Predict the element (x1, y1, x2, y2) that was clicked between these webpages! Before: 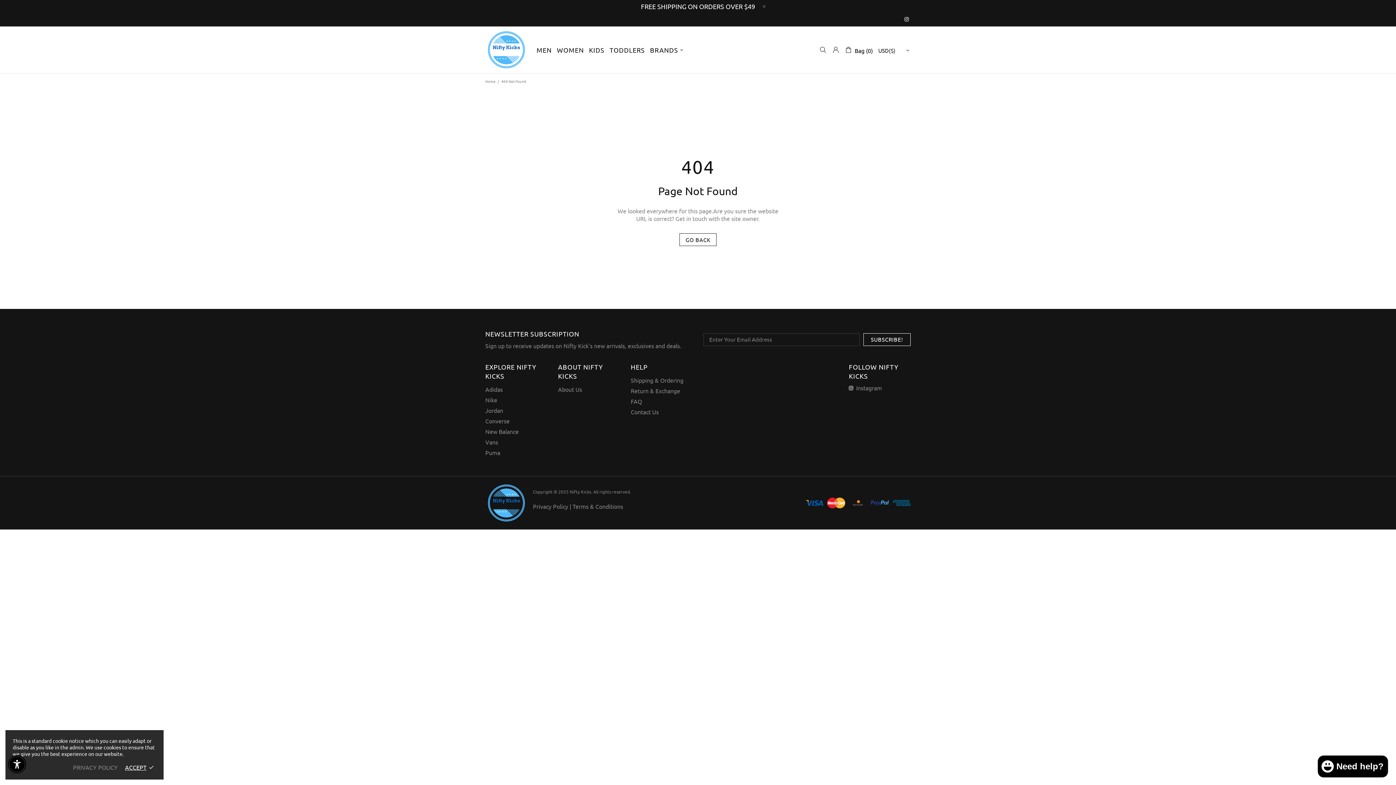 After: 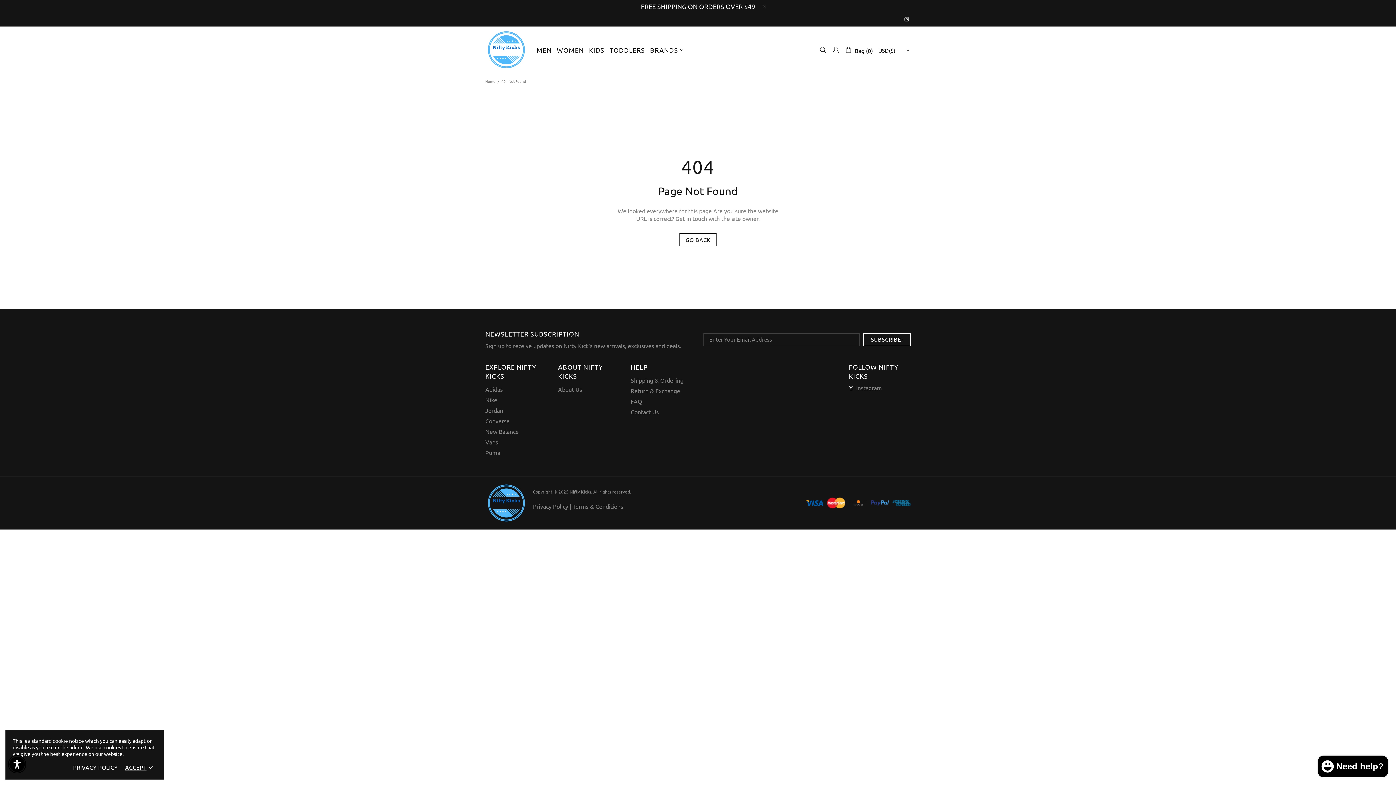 Action: bbox: (73, 764, 117, 771) label: PRIVACY POLICY